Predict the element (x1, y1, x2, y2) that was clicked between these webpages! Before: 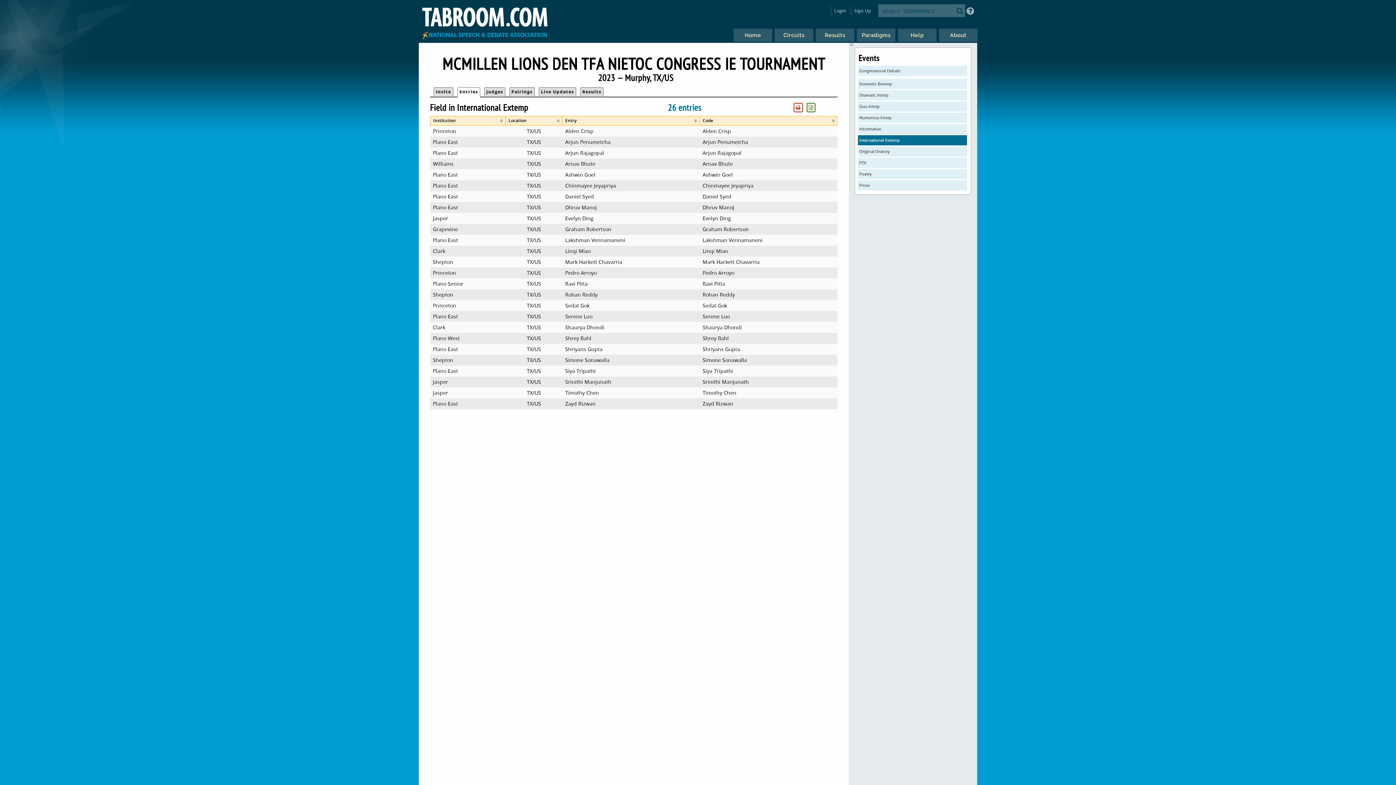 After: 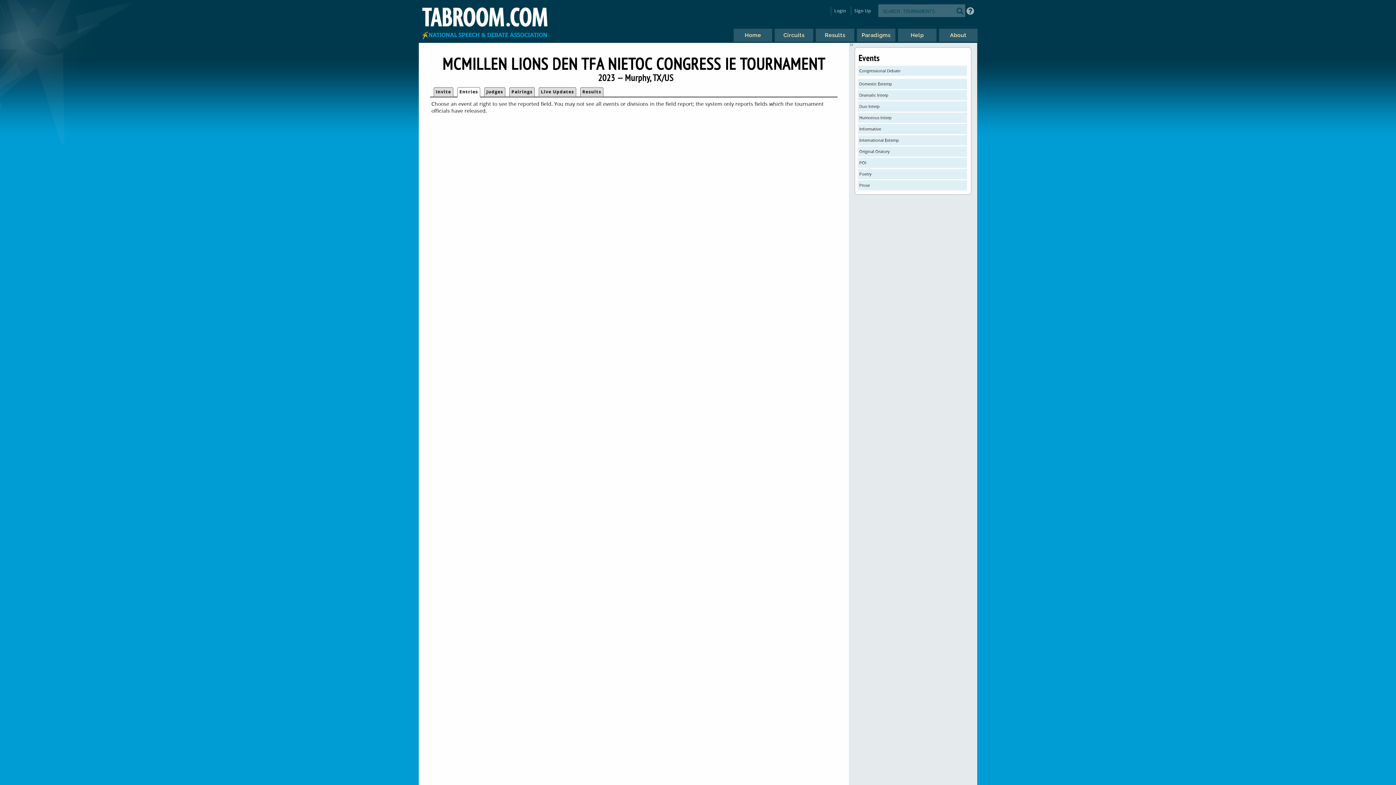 Action: bbox: (459, 87, 478, 95) label: Entries